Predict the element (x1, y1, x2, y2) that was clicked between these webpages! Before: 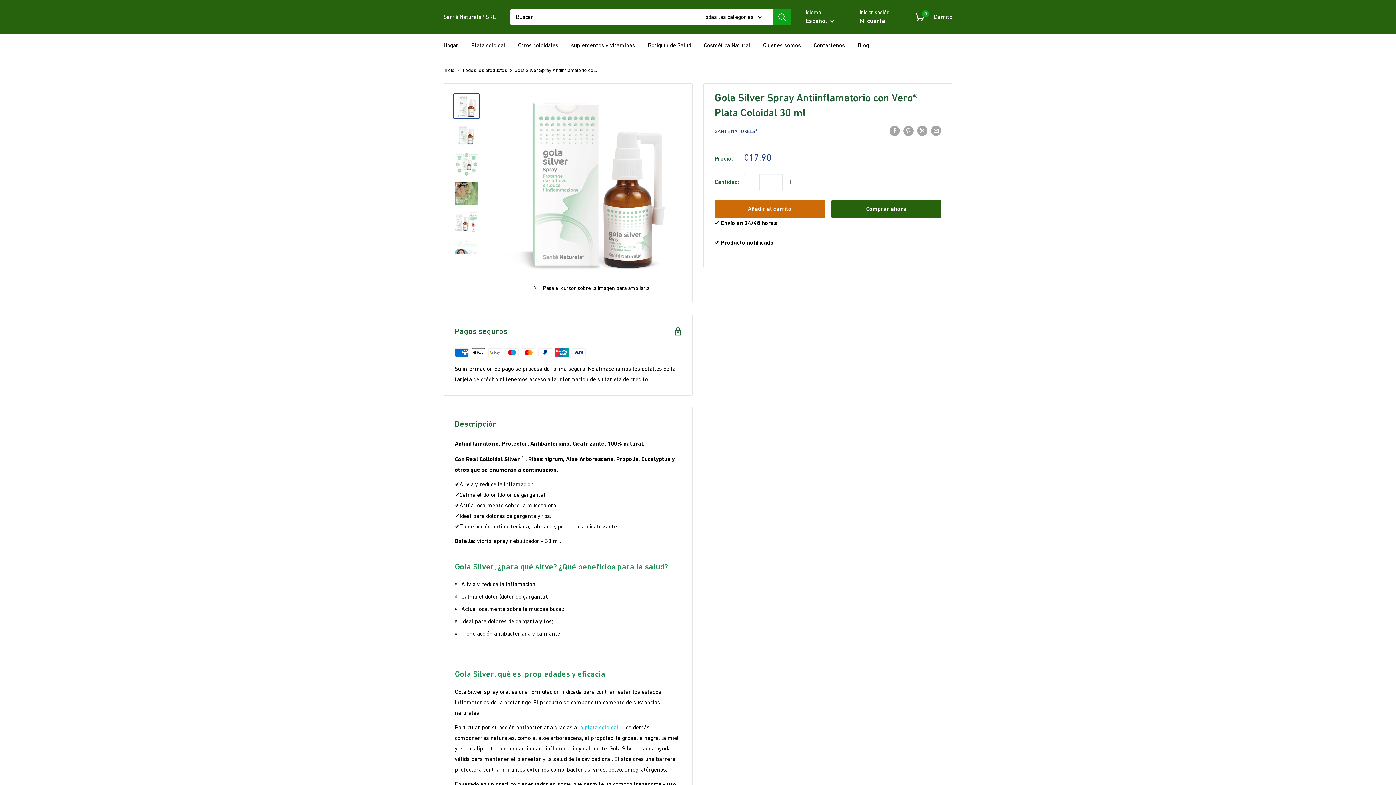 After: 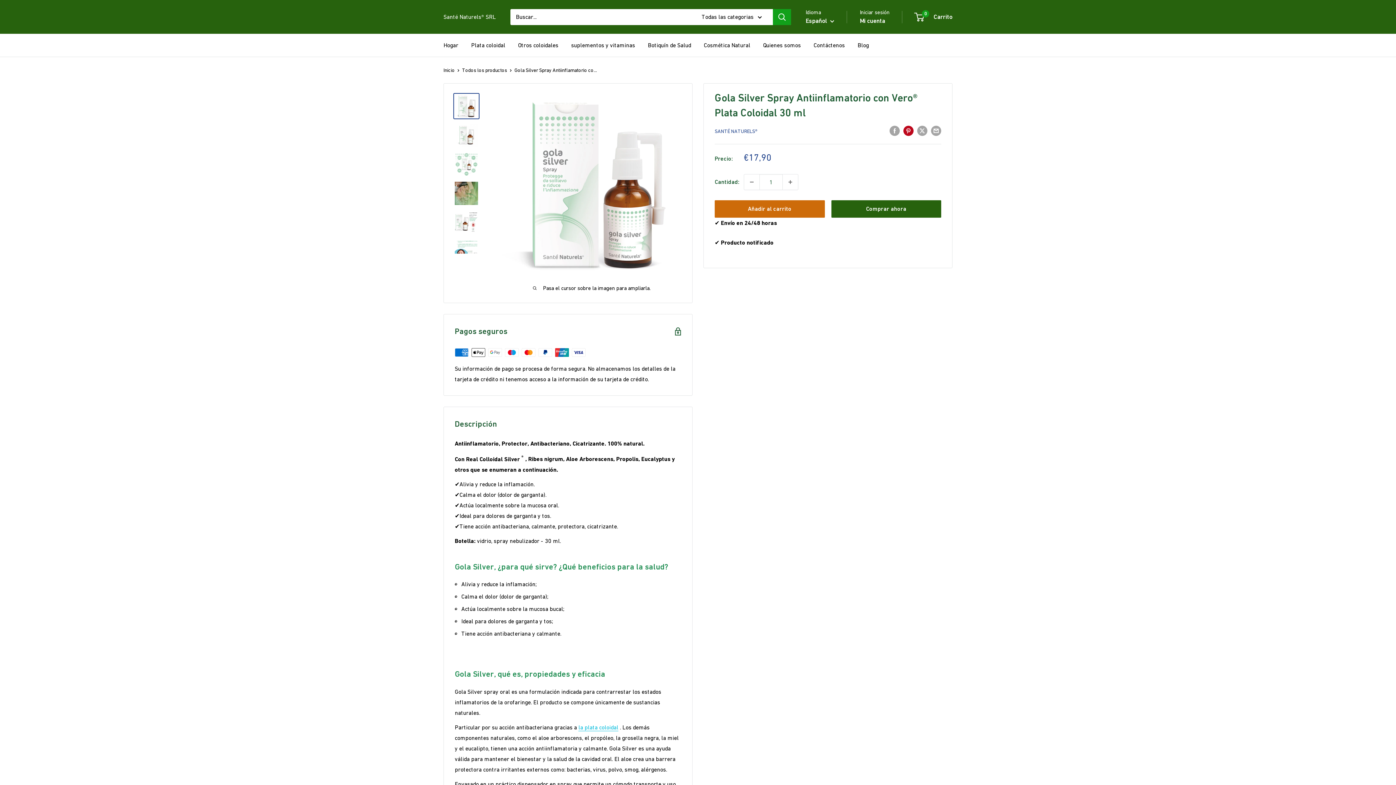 Action: bbox: (903, 125, 913, 136) label: Pin en Pinterest